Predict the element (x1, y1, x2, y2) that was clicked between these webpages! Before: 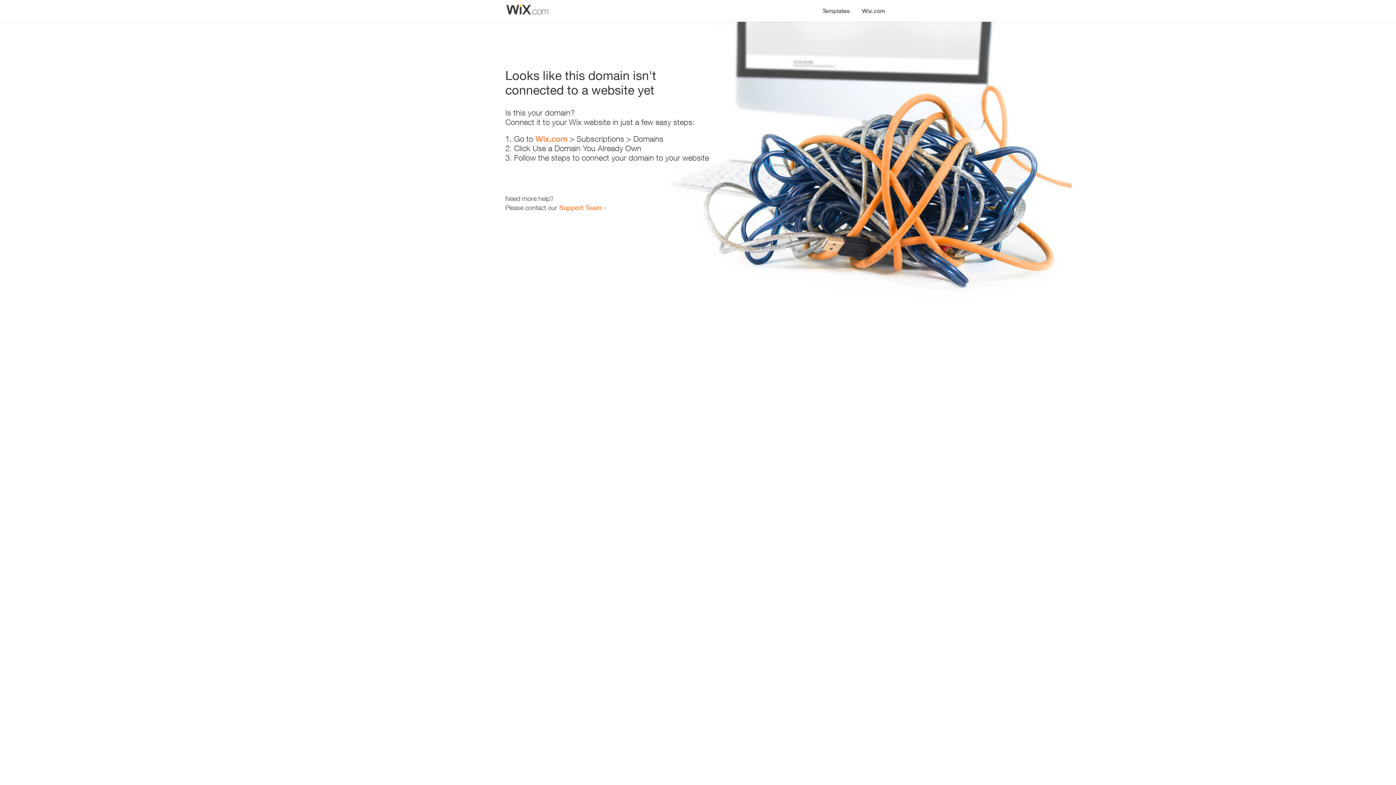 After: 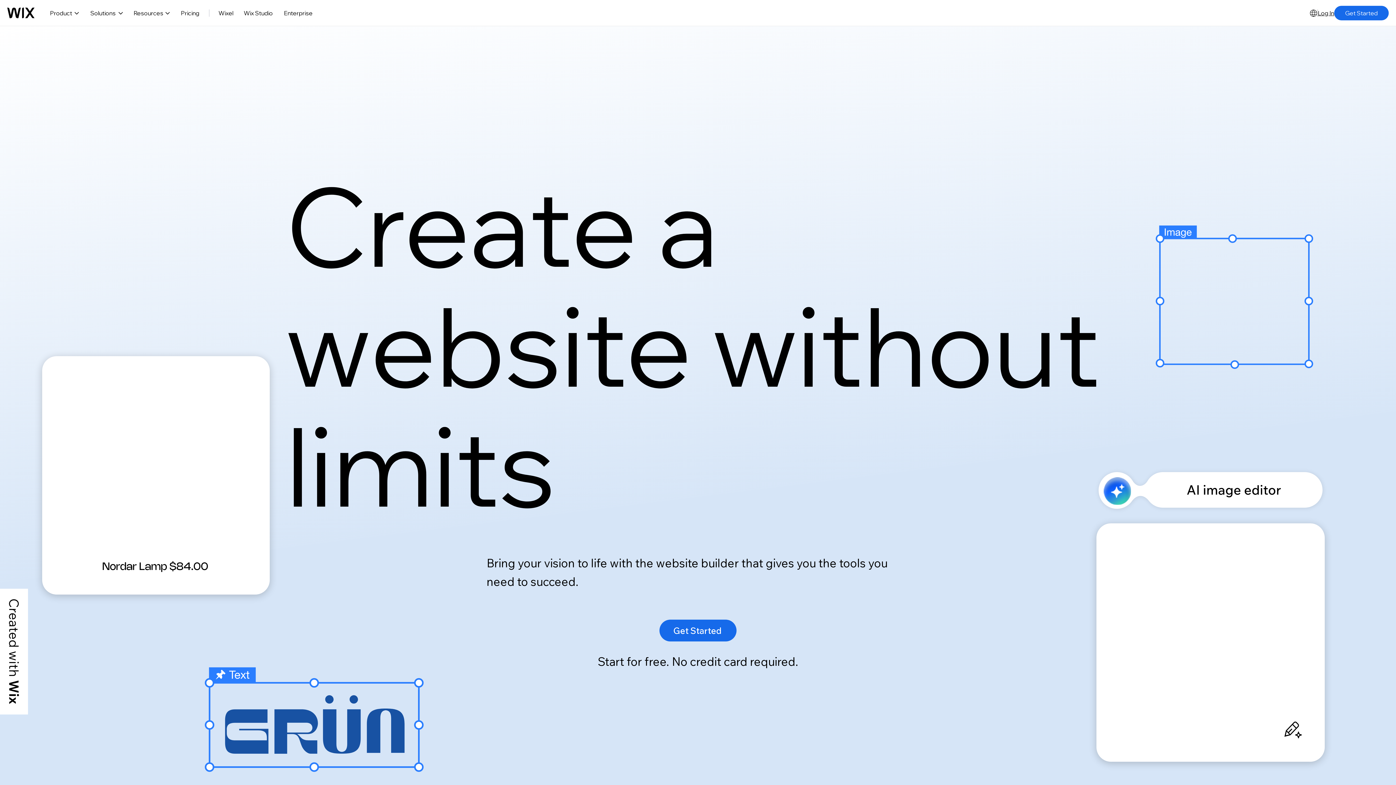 Action: bbox: (856, 0, 890, 14) label: Wix.com